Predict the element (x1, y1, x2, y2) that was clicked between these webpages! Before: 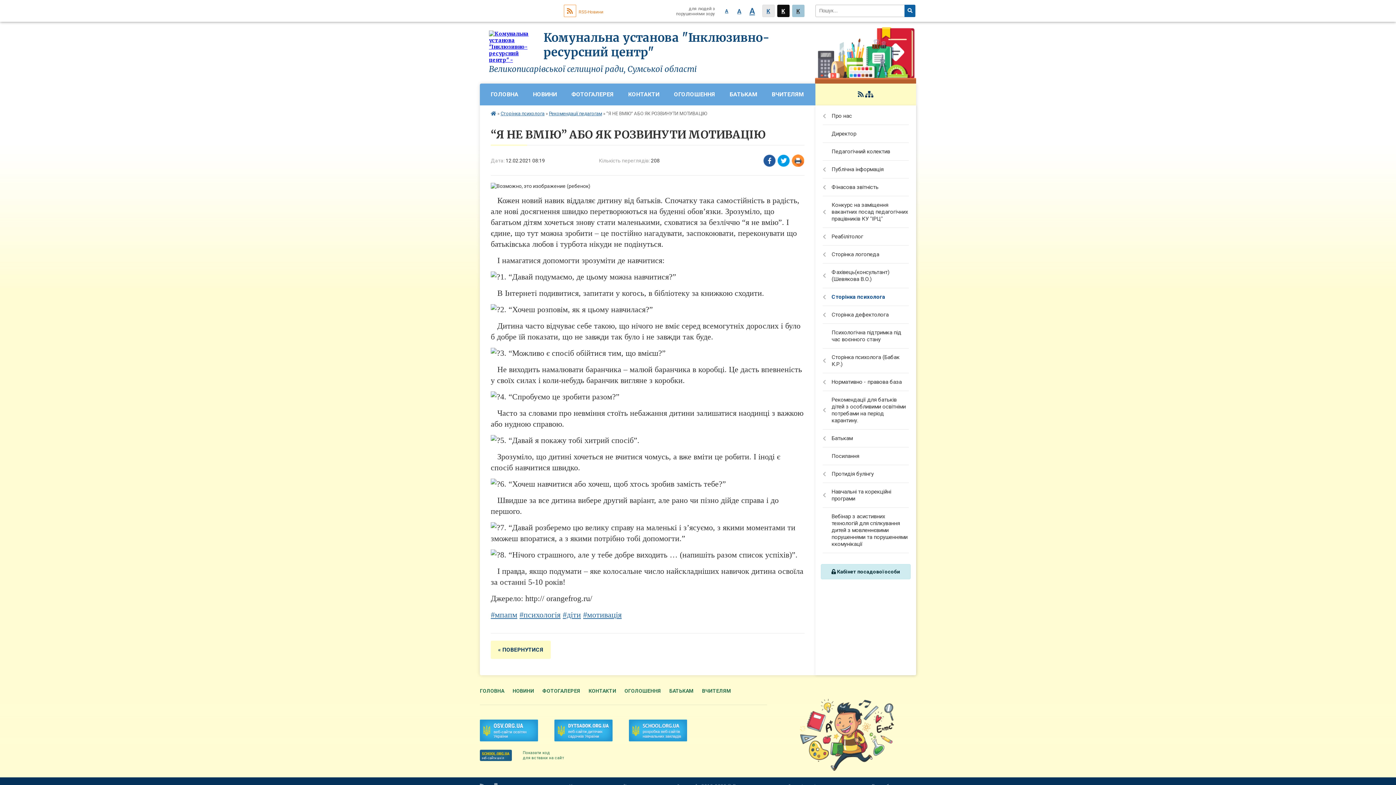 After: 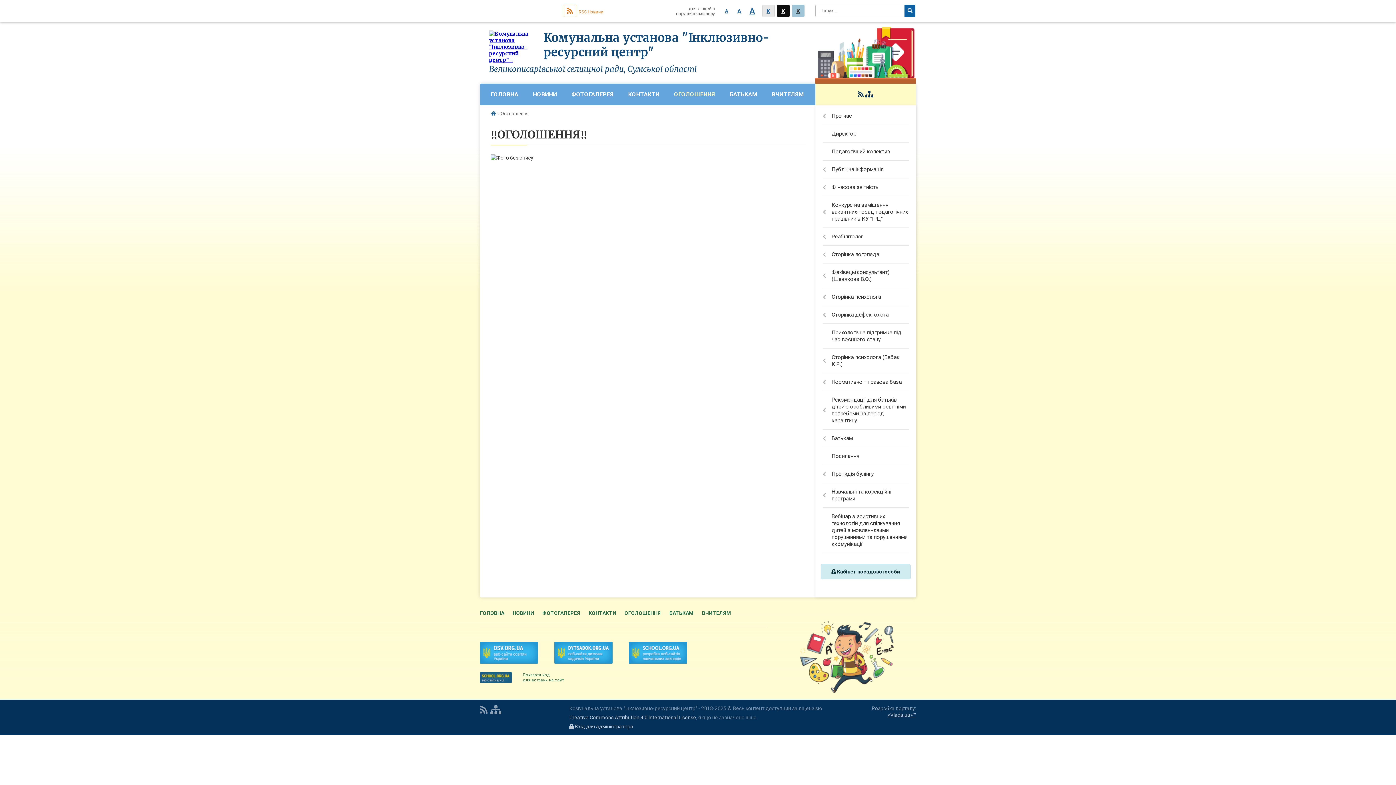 Action: bbox: (666, 83, 722, 105) label: ОГОЛОШЕННЯ